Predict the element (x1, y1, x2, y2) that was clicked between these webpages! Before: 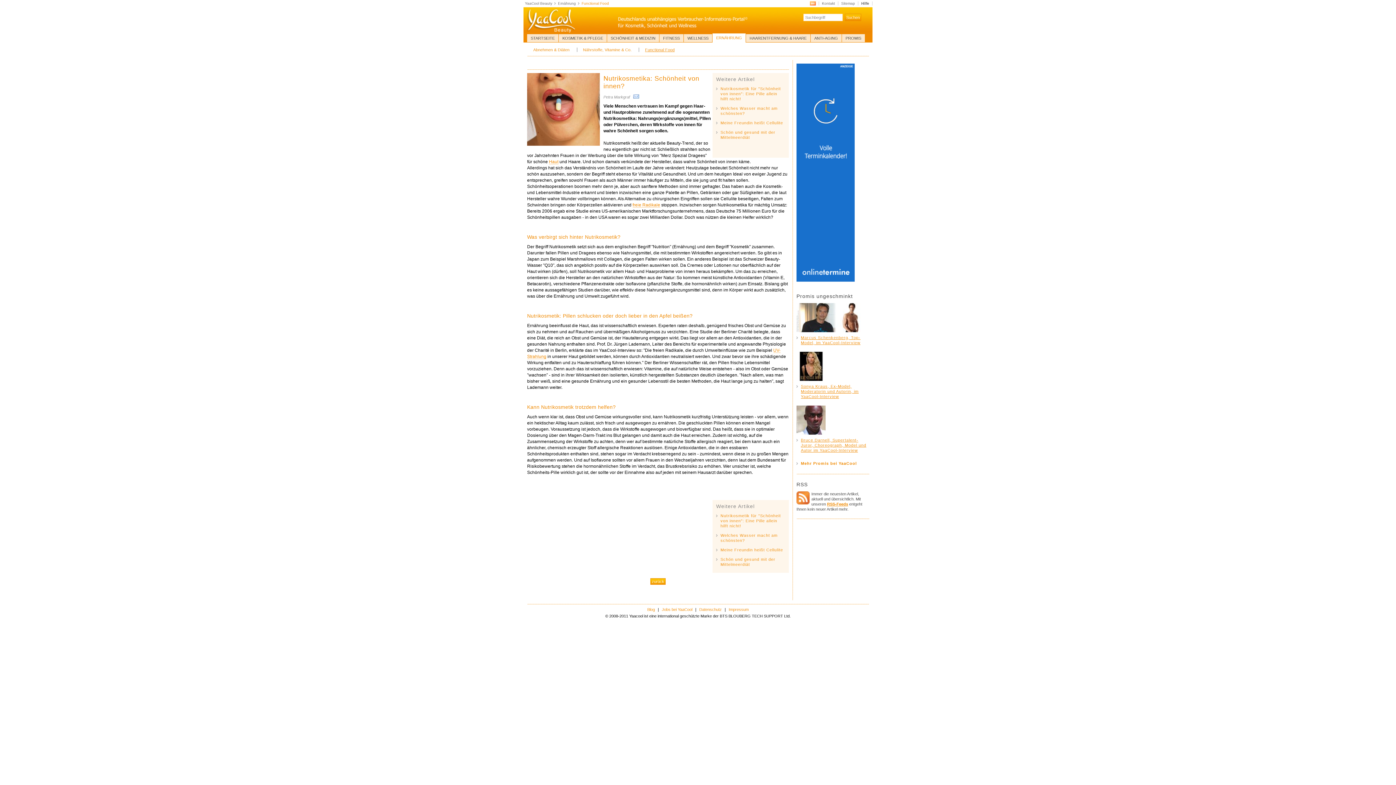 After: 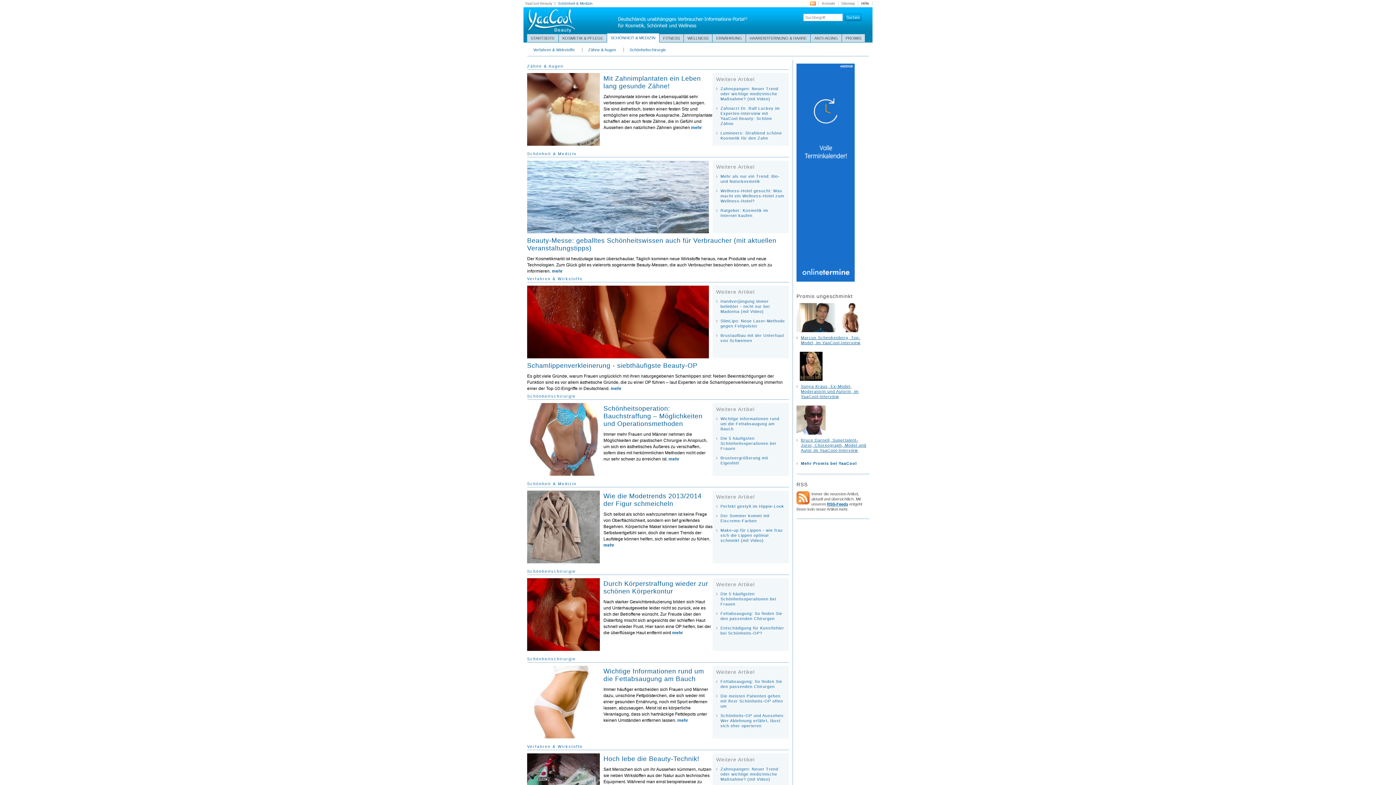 Action: bbox: (607, 34, 659, 42) label: SCHÖNHEIT & MEDIZIN